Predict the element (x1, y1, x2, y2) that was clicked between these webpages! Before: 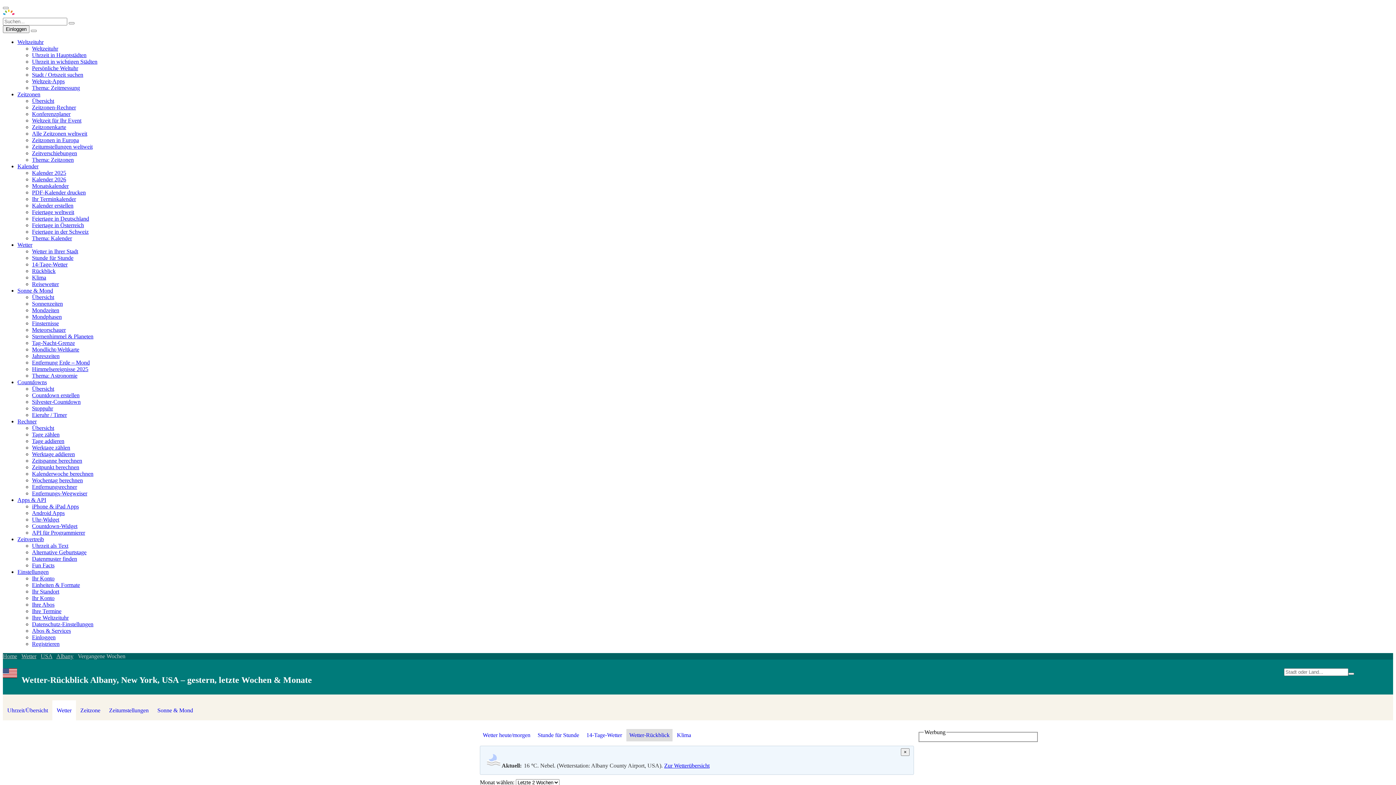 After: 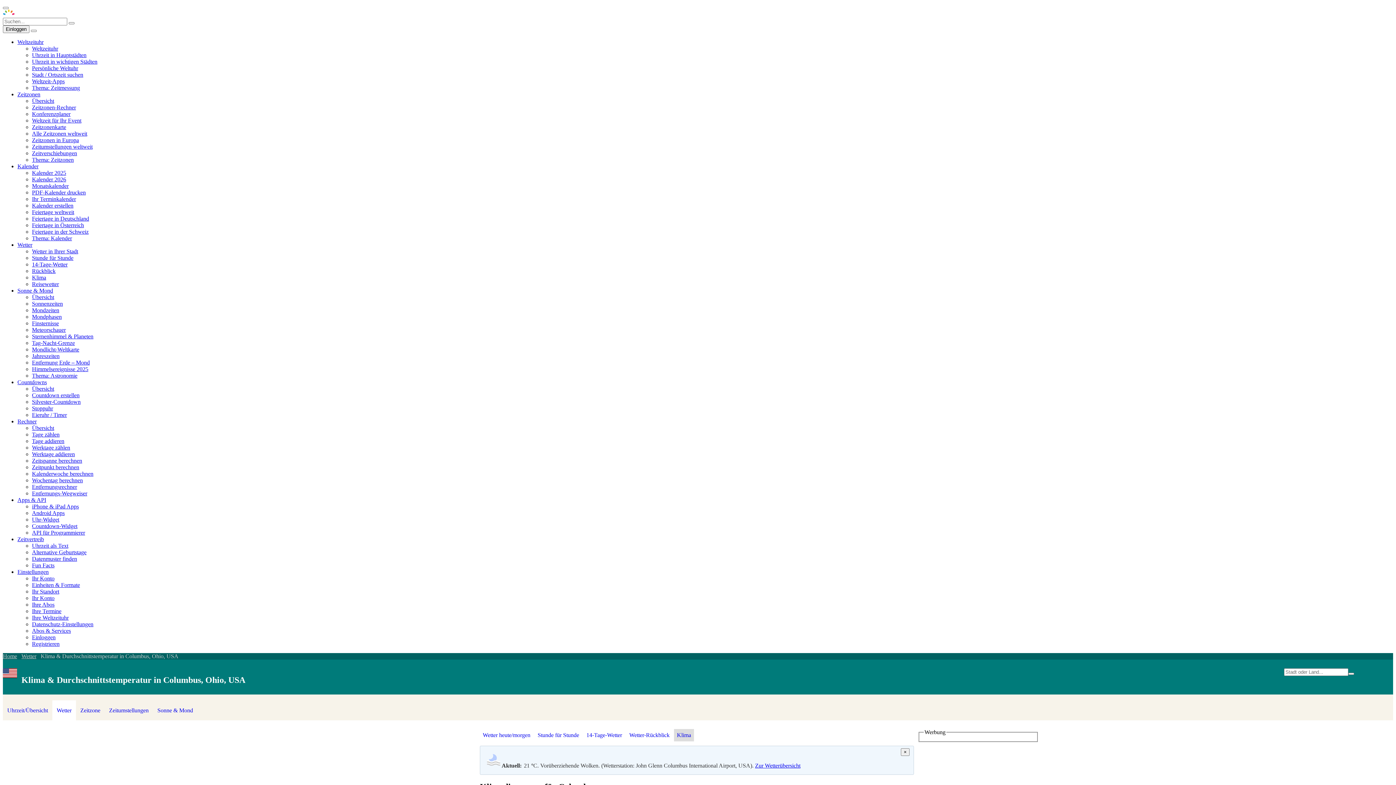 Action: label: Klima bbox: (32, 274, 46, 280)